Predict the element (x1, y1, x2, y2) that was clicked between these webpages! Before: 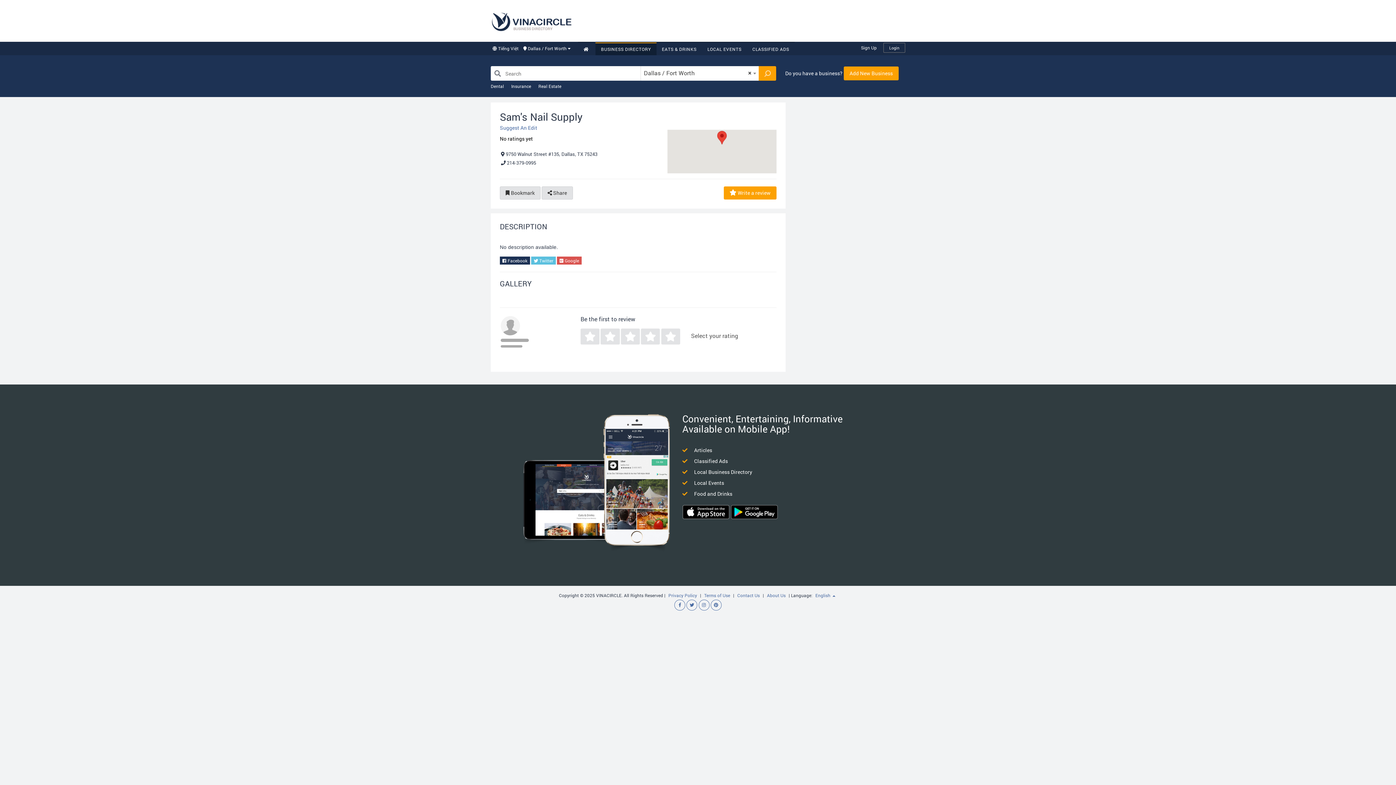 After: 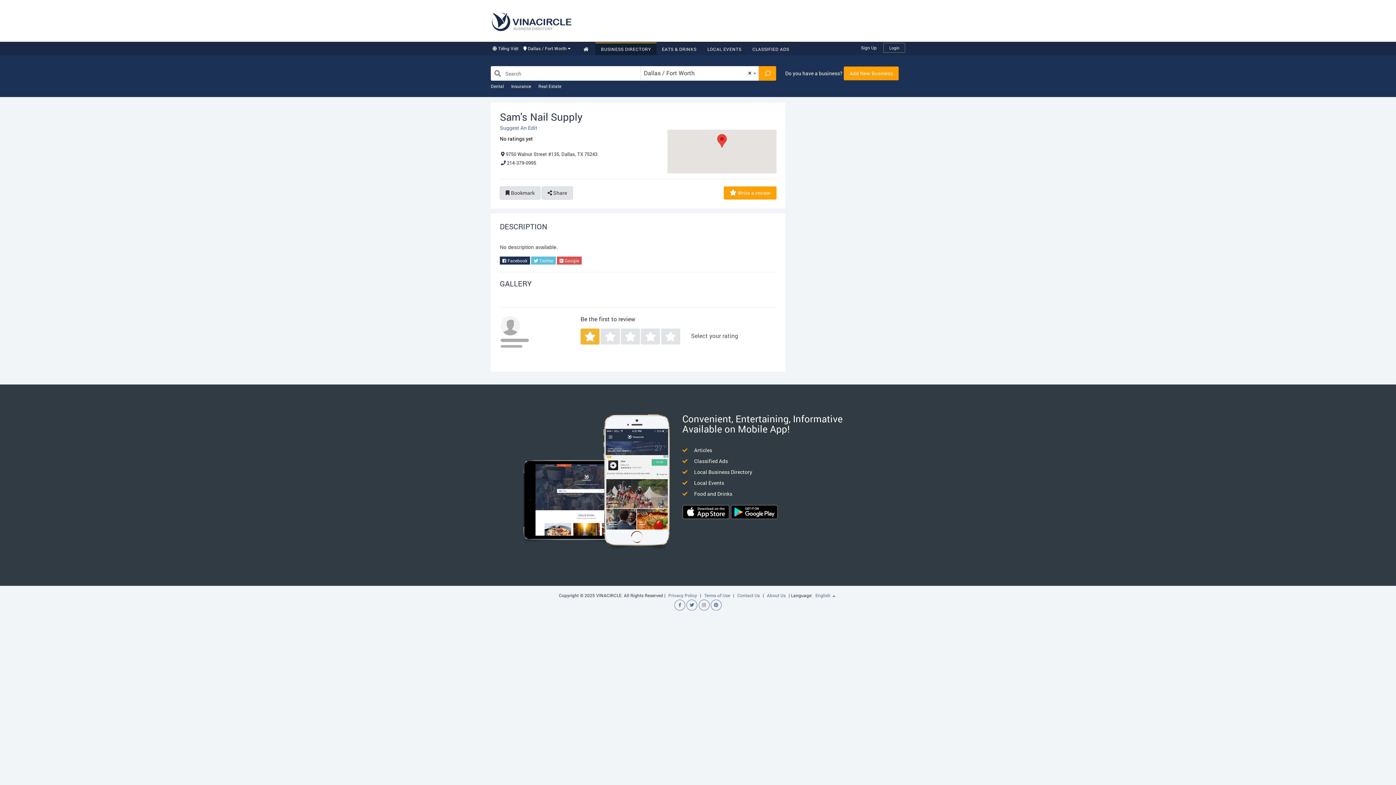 Action: bbox: (580, 328, 599, 344)